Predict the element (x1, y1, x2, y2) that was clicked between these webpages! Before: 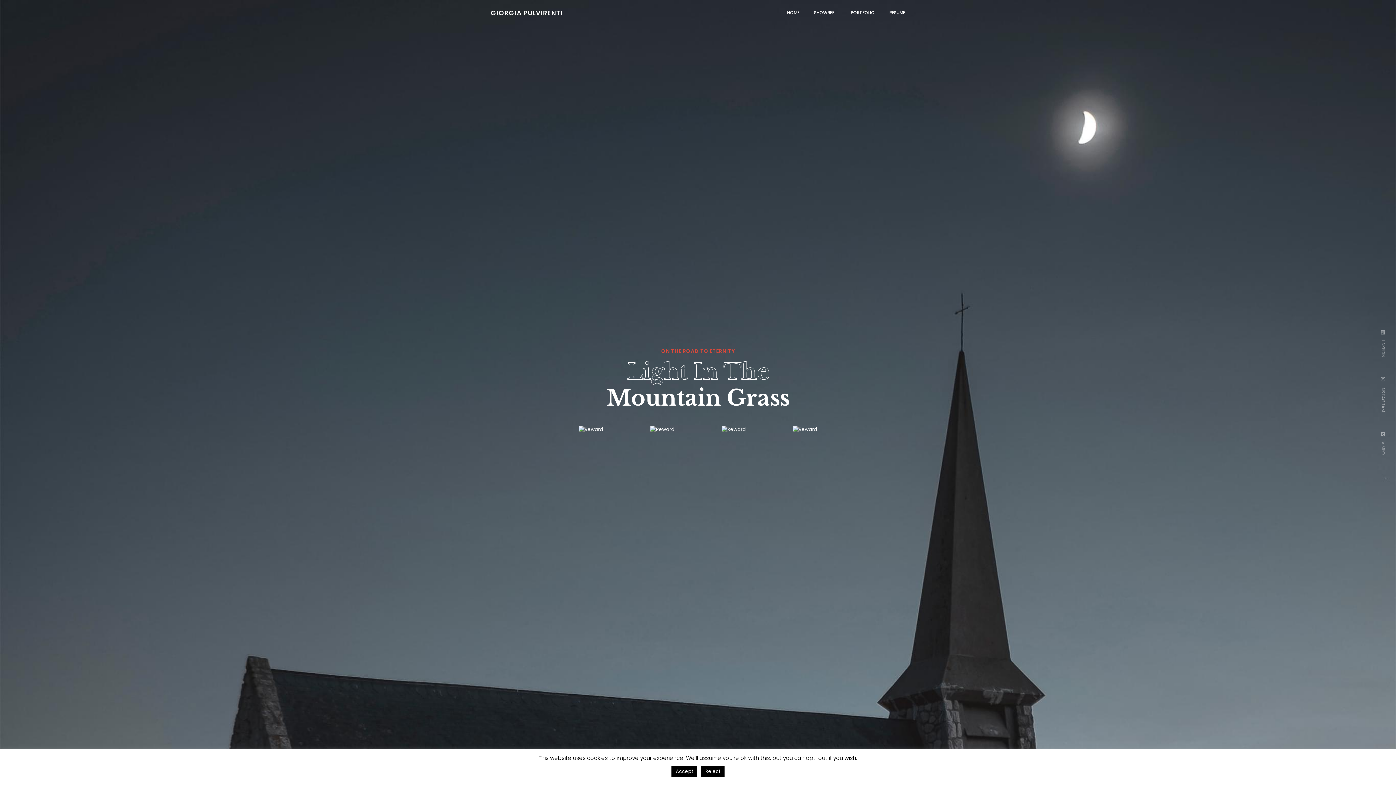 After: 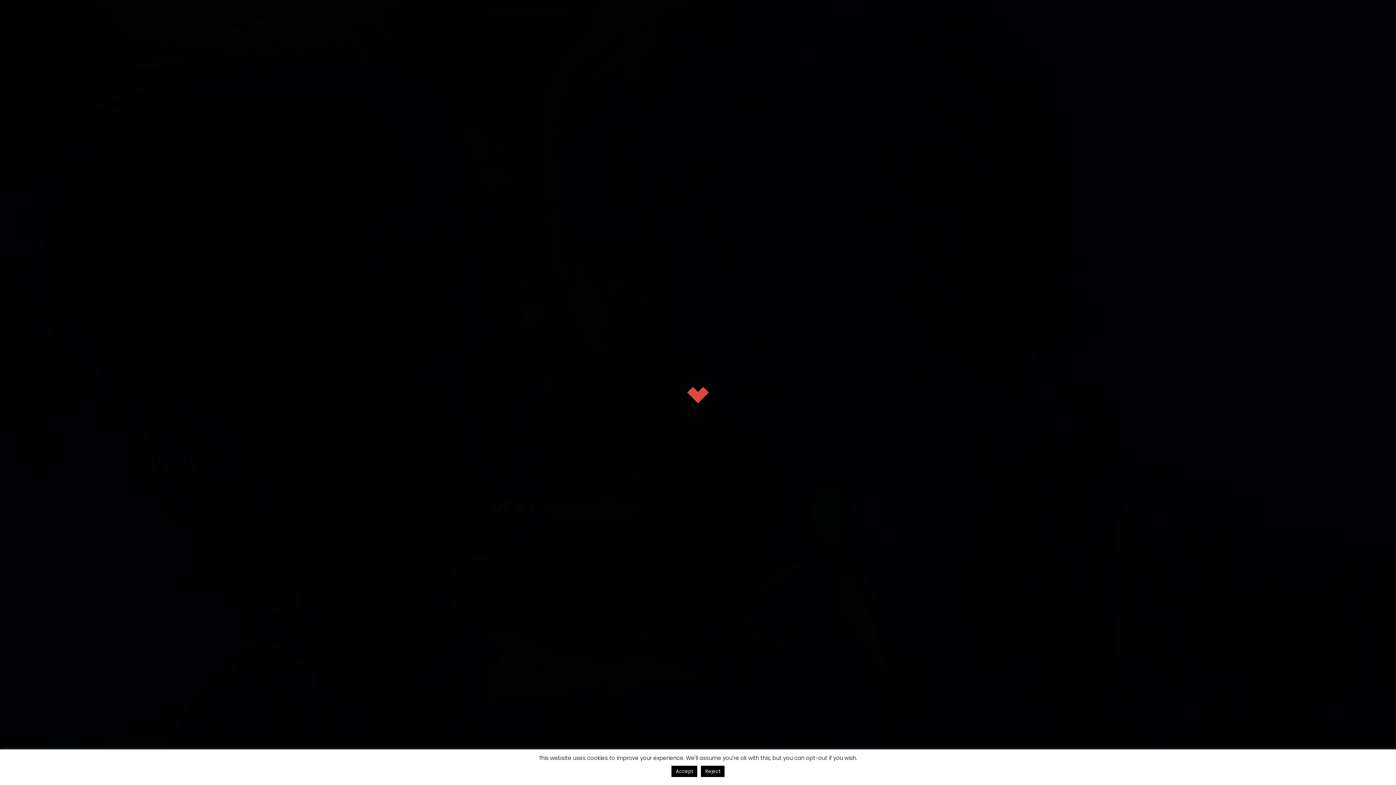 Action: label: GIORGIA PULVIRENTI bbox: (490, 7, 562, 17)